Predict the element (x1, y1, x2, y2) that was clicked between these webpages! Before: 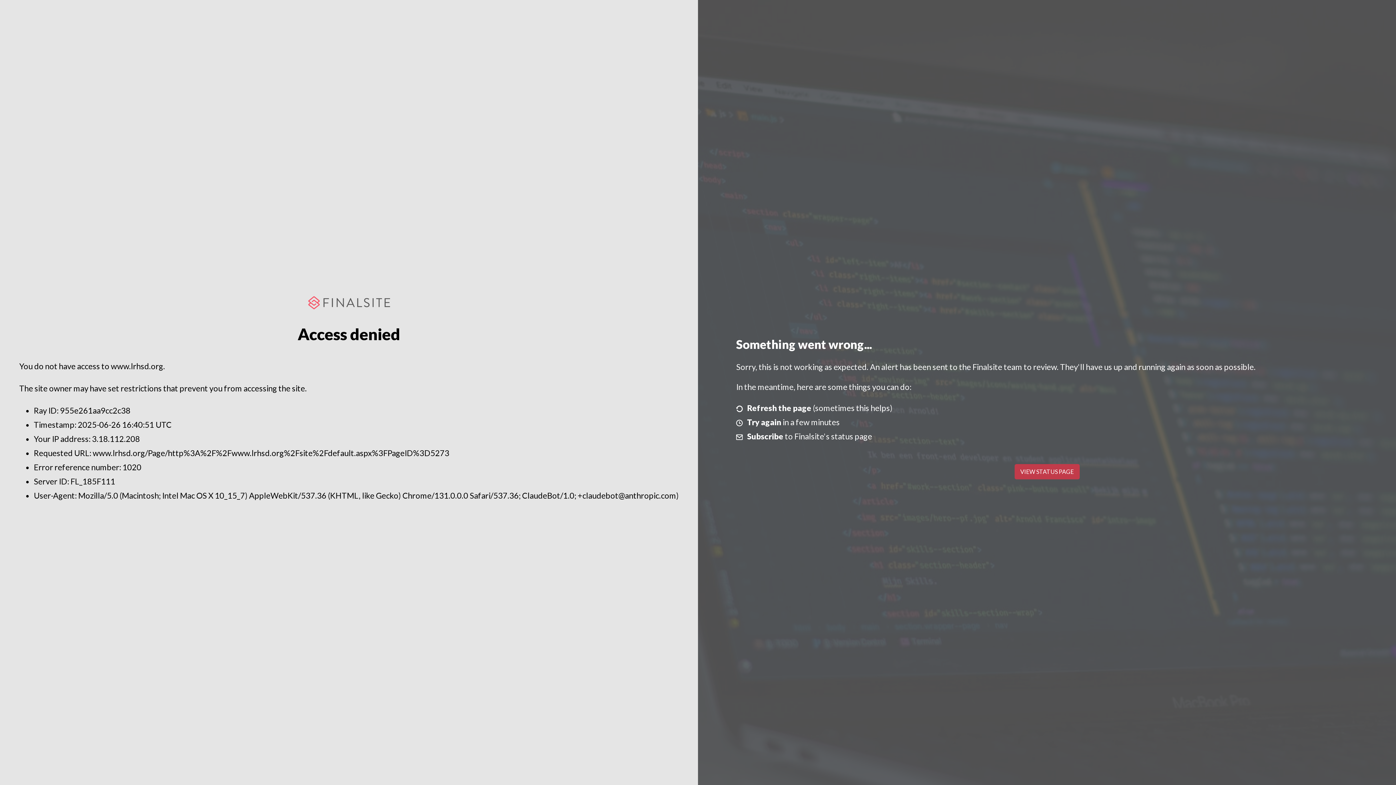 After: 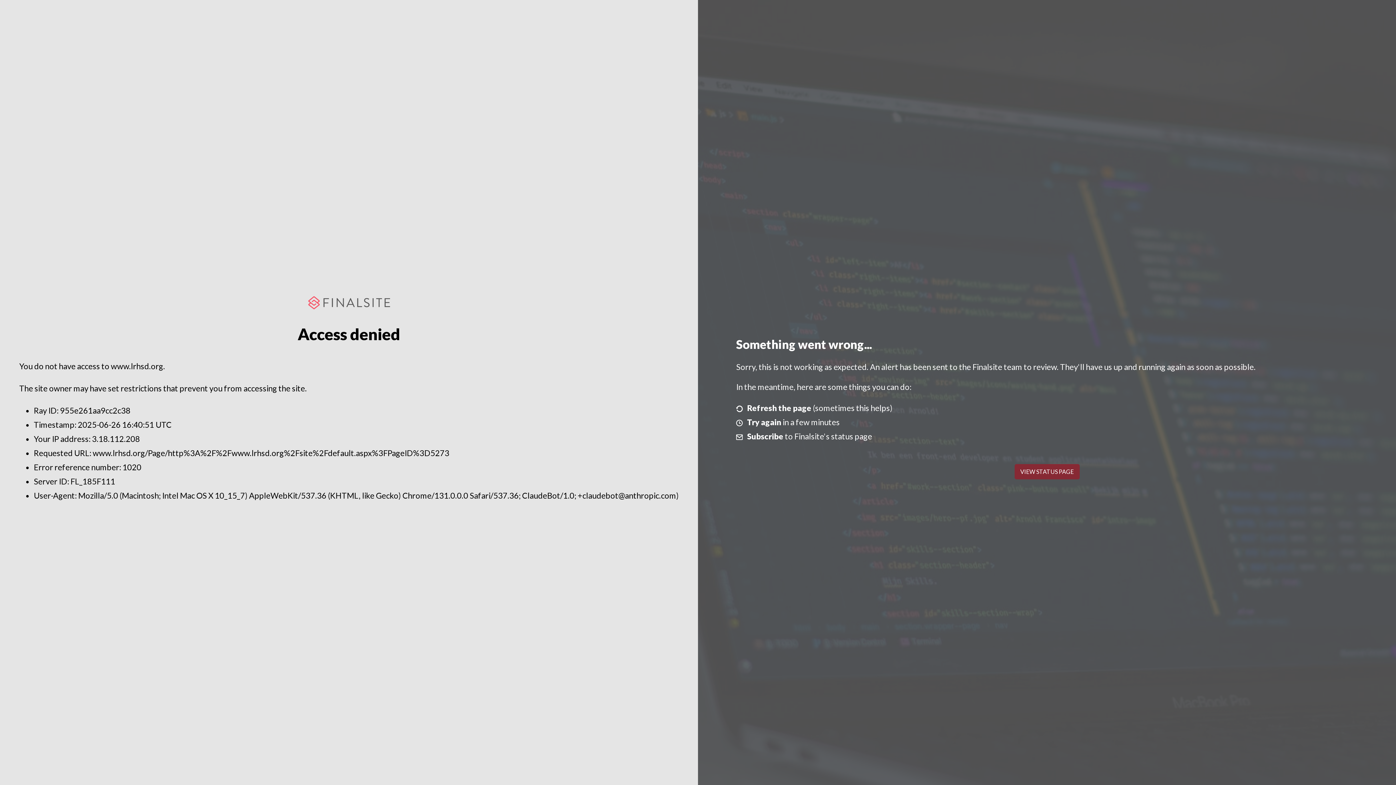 Action: label: VIEW STATUS PAGE bbox: (1014, 464, 1079, 479)